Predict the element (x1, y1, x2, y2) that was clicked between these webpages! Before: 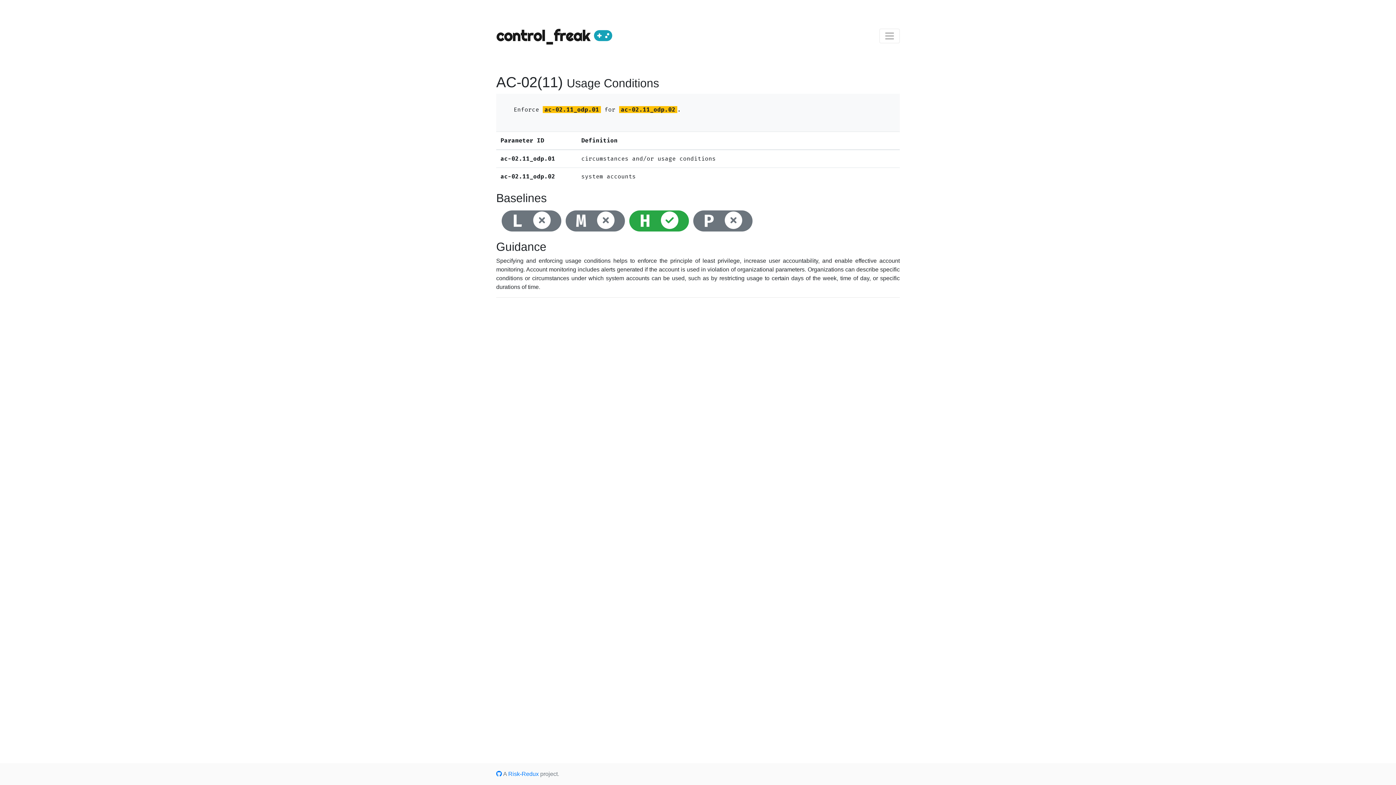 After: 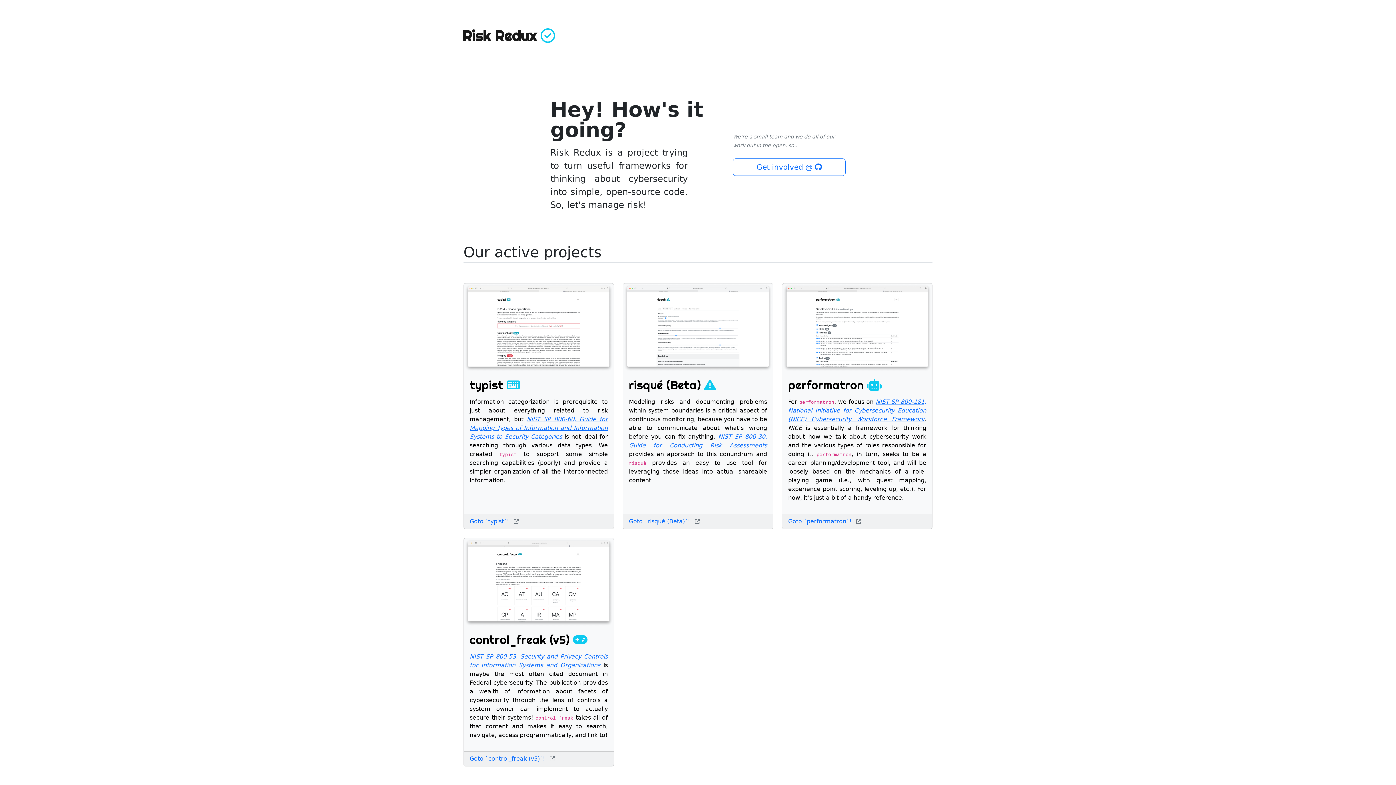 Action: bbox: (508, 771, 538, 777) label: Risk-Redux